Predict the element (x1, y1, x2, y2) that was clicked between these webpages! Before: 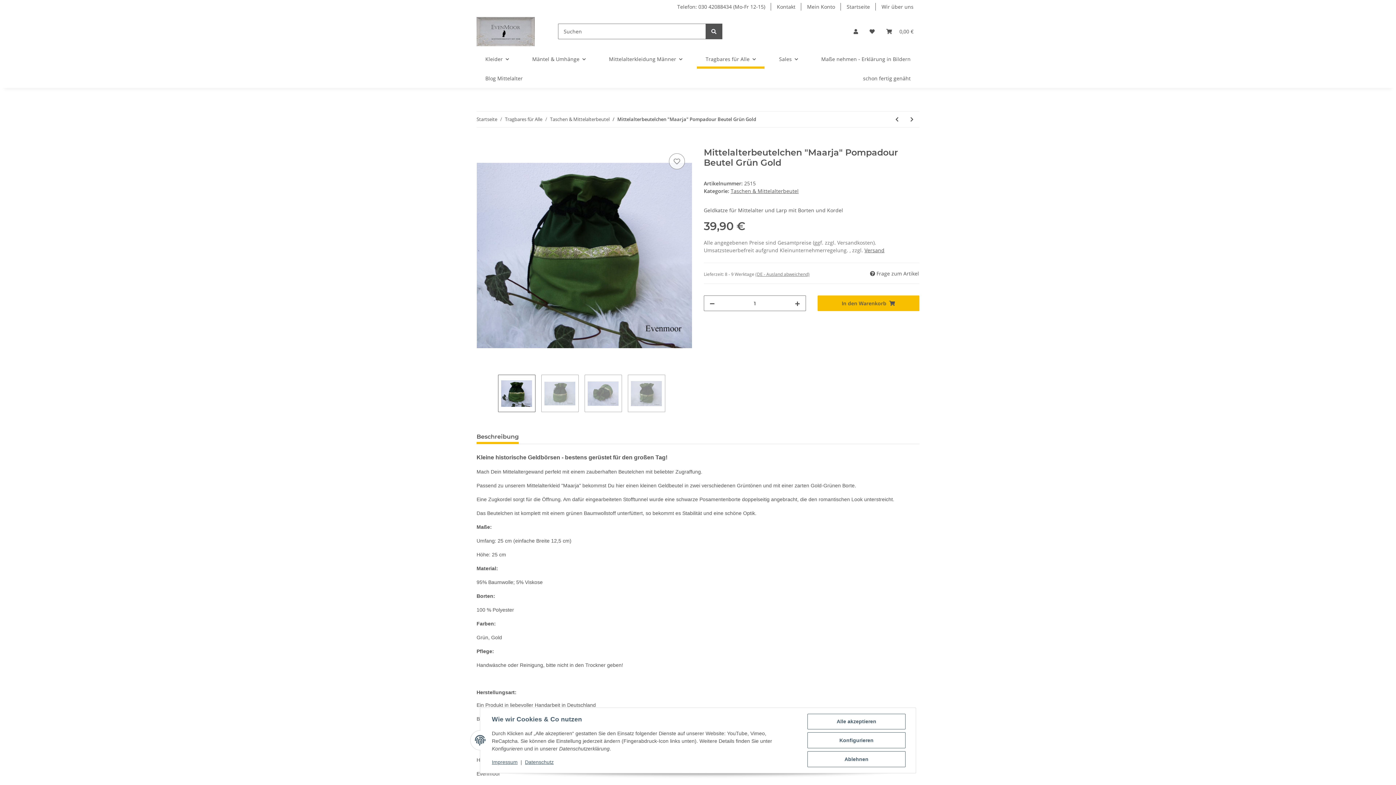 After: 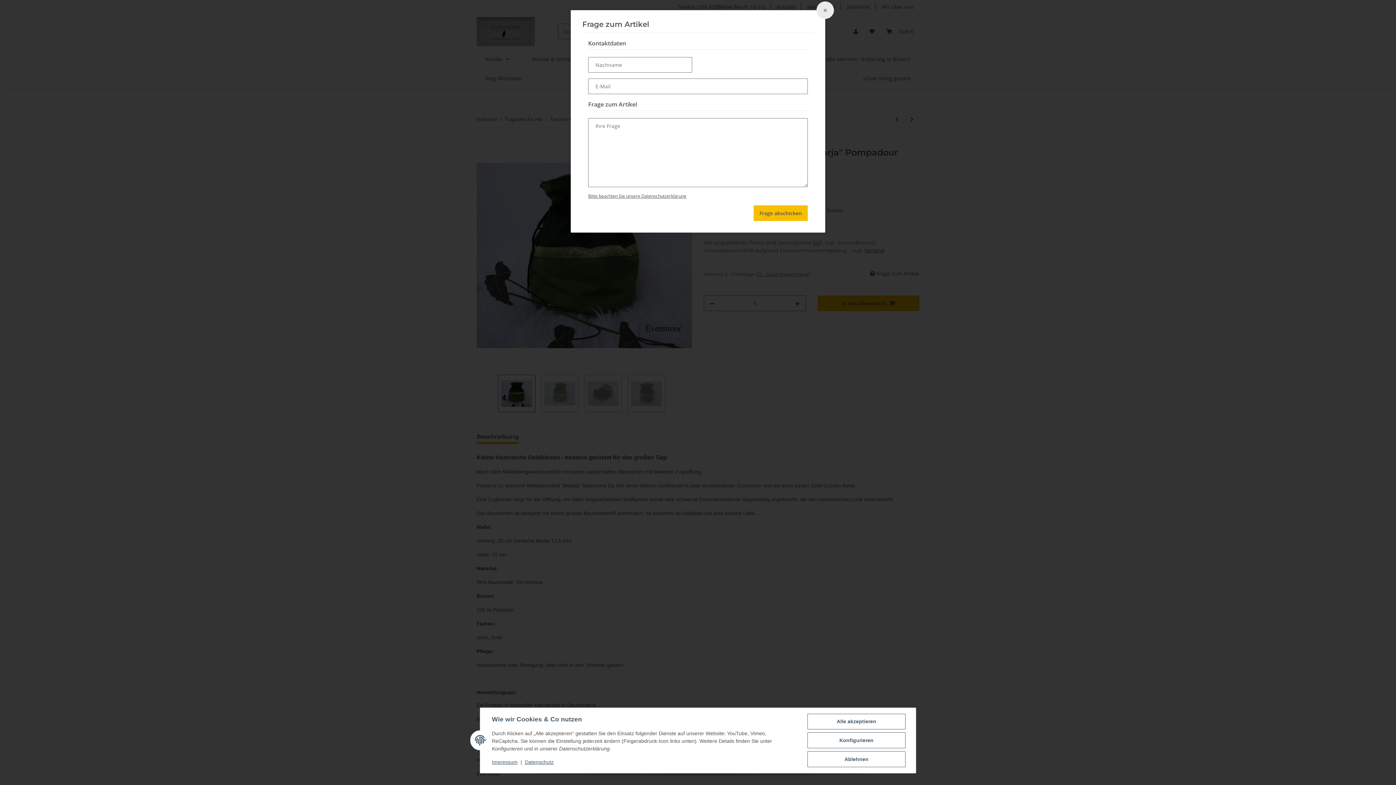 Action: label:  Frage zum Artikel bbox: (869, 269, 919, 277)